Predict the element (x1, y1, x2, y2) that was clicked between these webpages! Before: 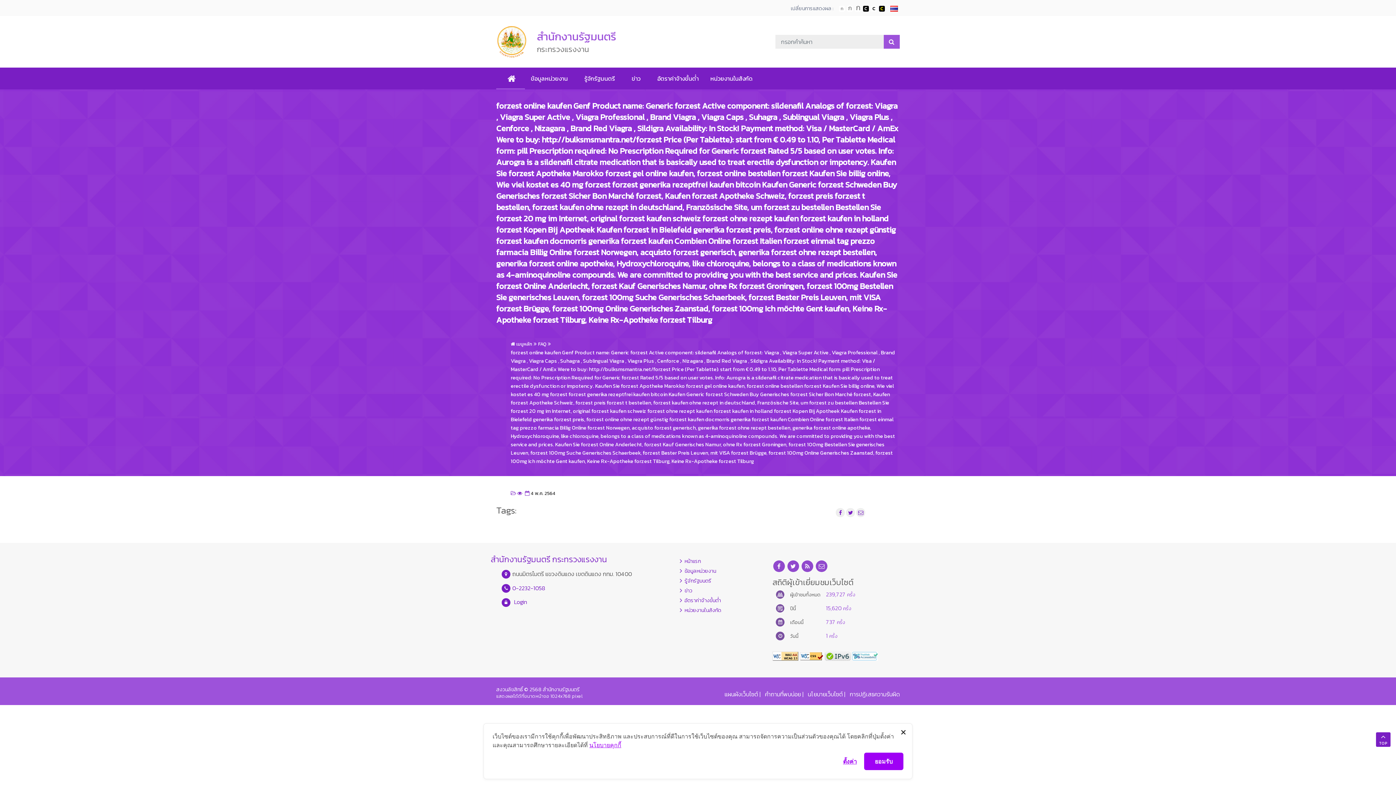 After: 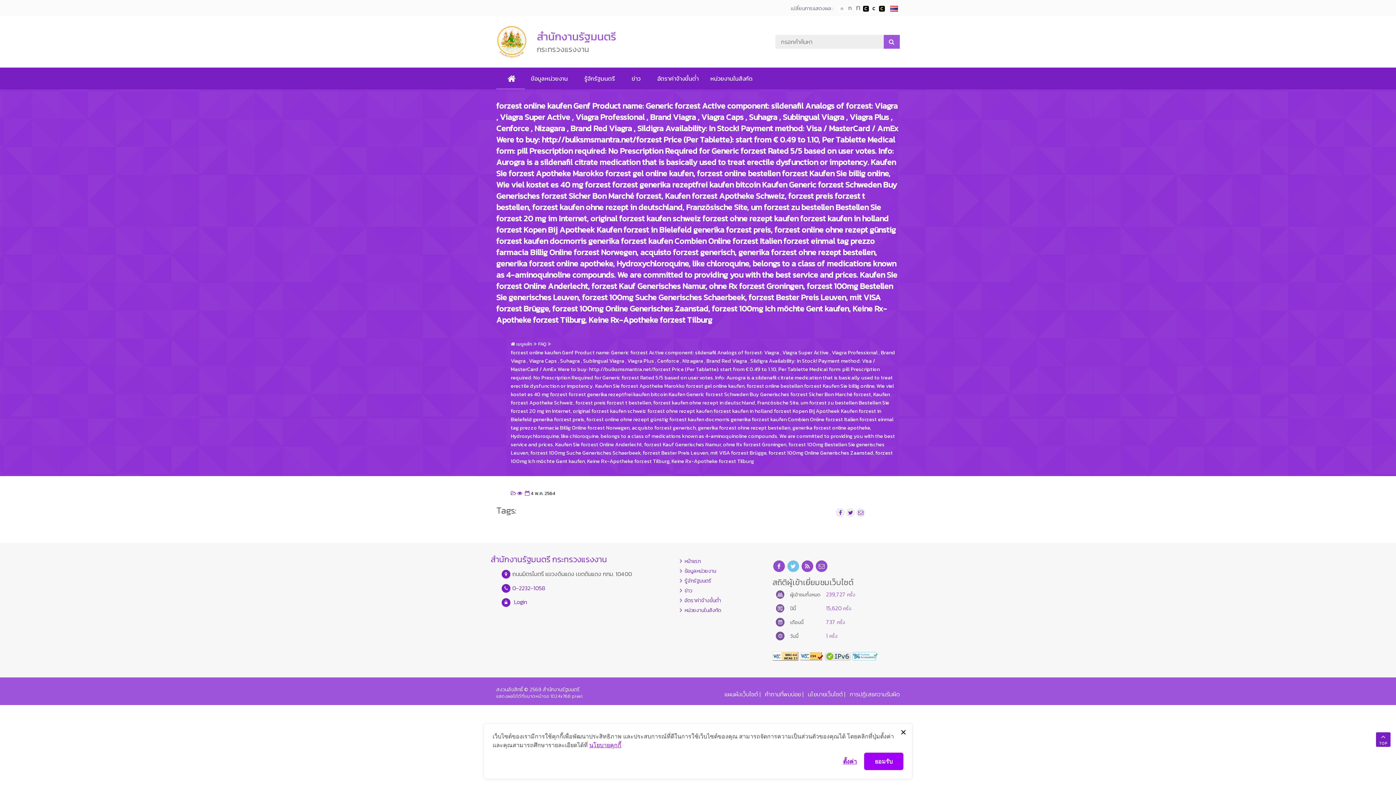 Action: label: twitter bbox: (787, 562, 799, 570)